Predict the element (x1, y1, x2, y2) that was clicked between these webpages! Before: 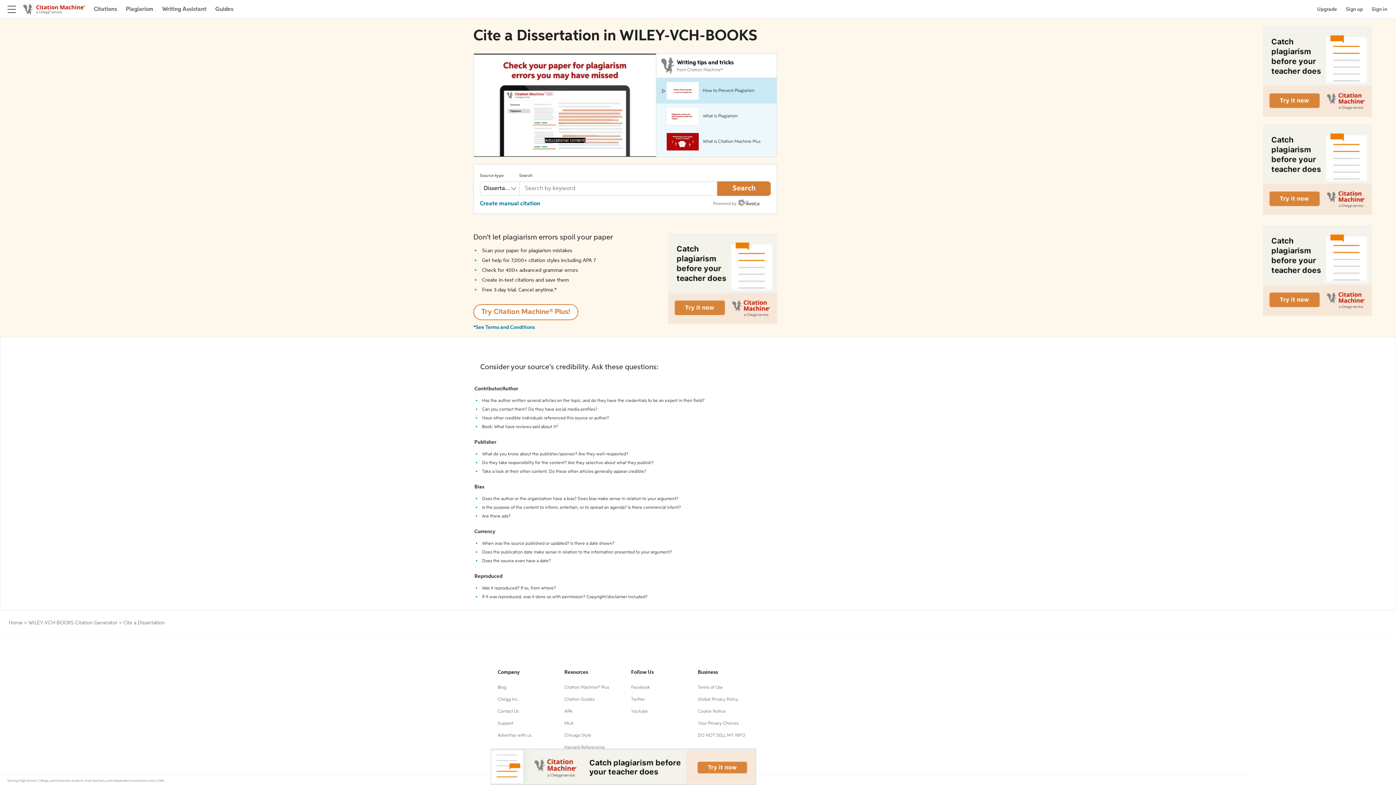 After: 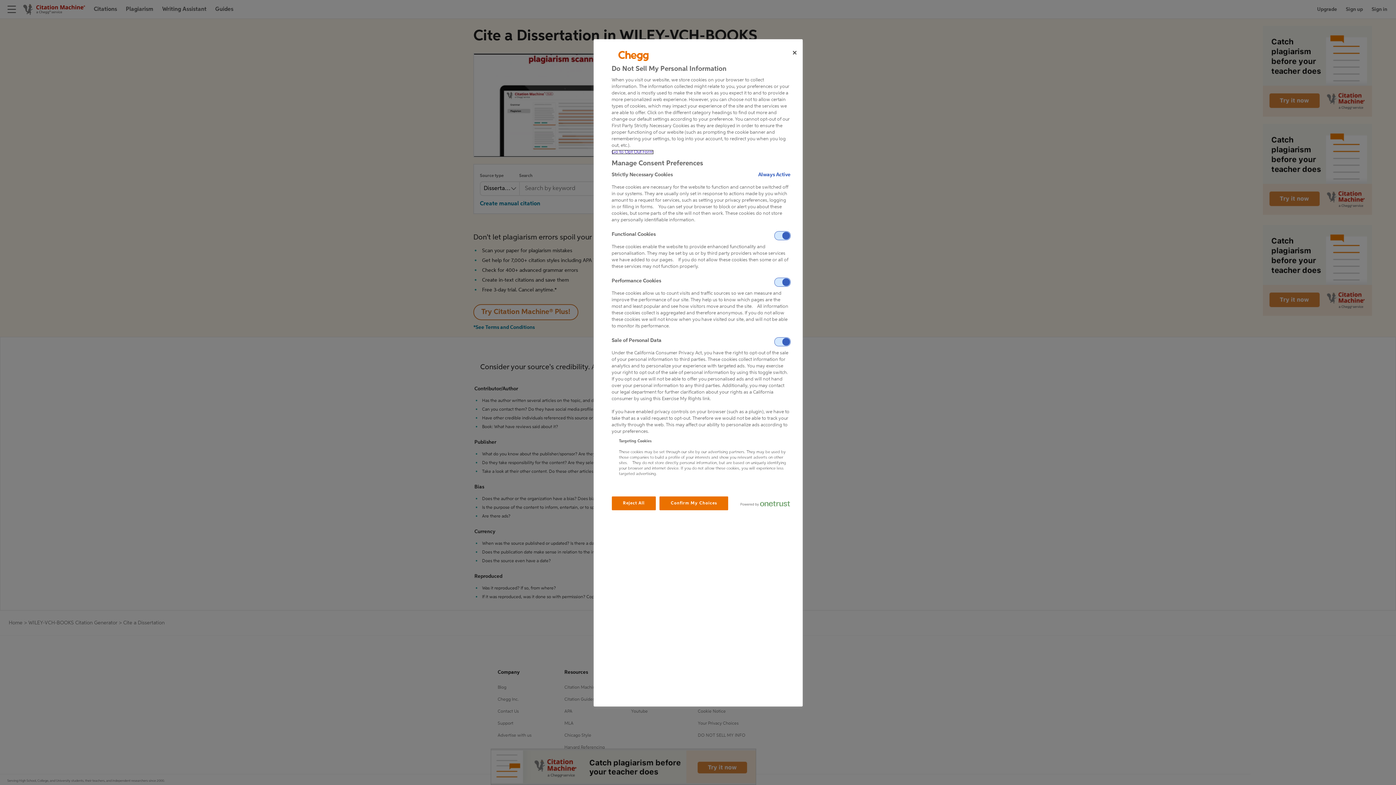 Action: label: DO NOT SELL MY INFO bbox: (698, 733, 745, 738)